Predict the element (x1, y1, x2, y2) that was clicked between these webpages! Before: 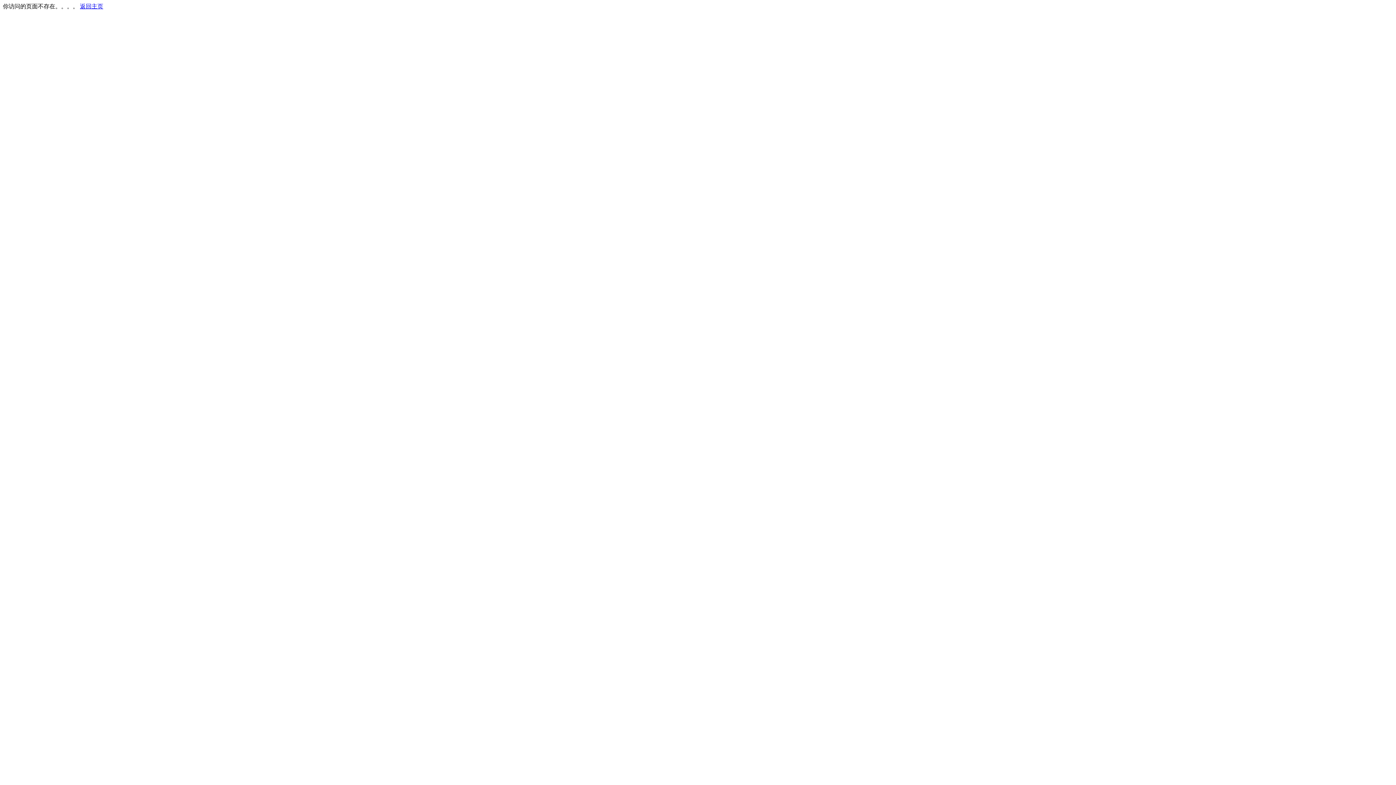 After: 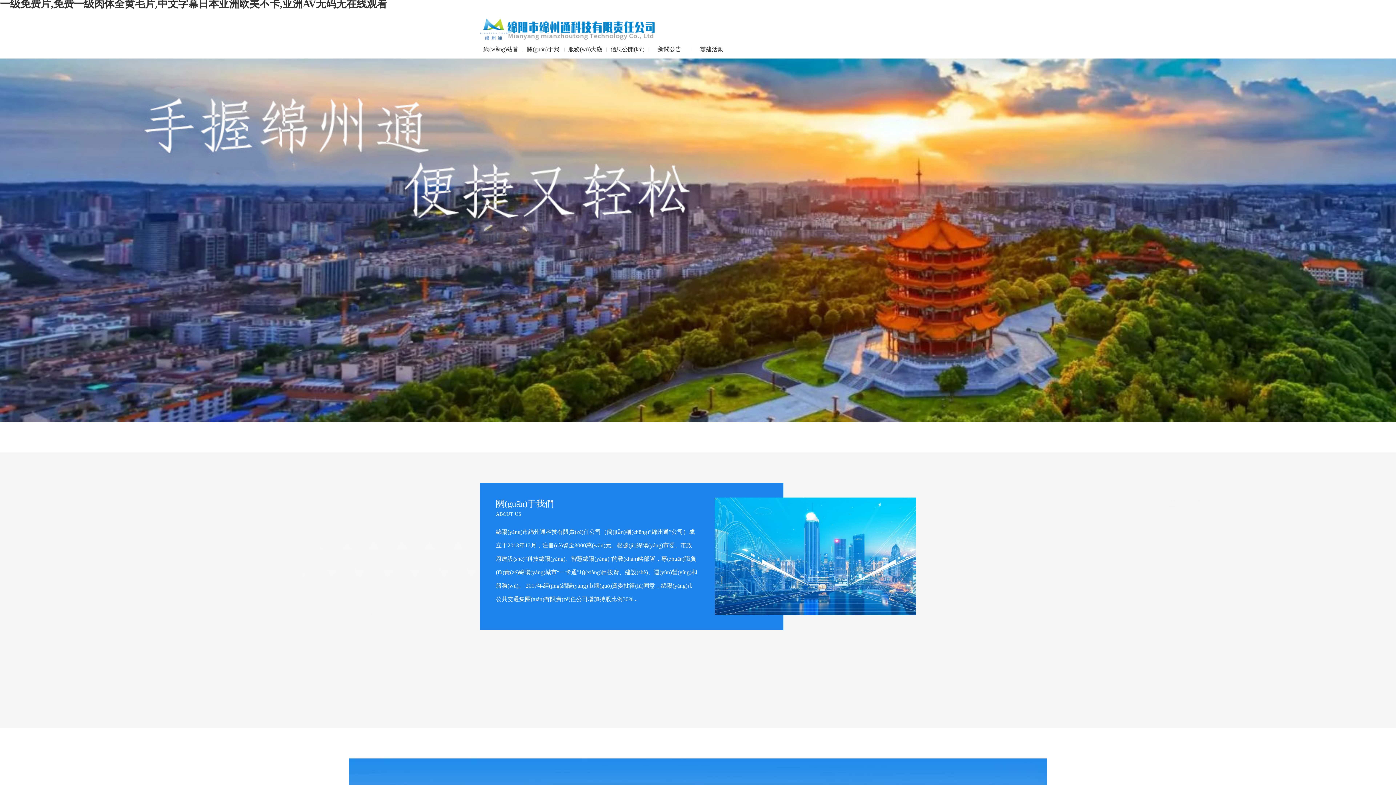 Action: label: 返回主页 bbox: (80, 3, 103, 9)